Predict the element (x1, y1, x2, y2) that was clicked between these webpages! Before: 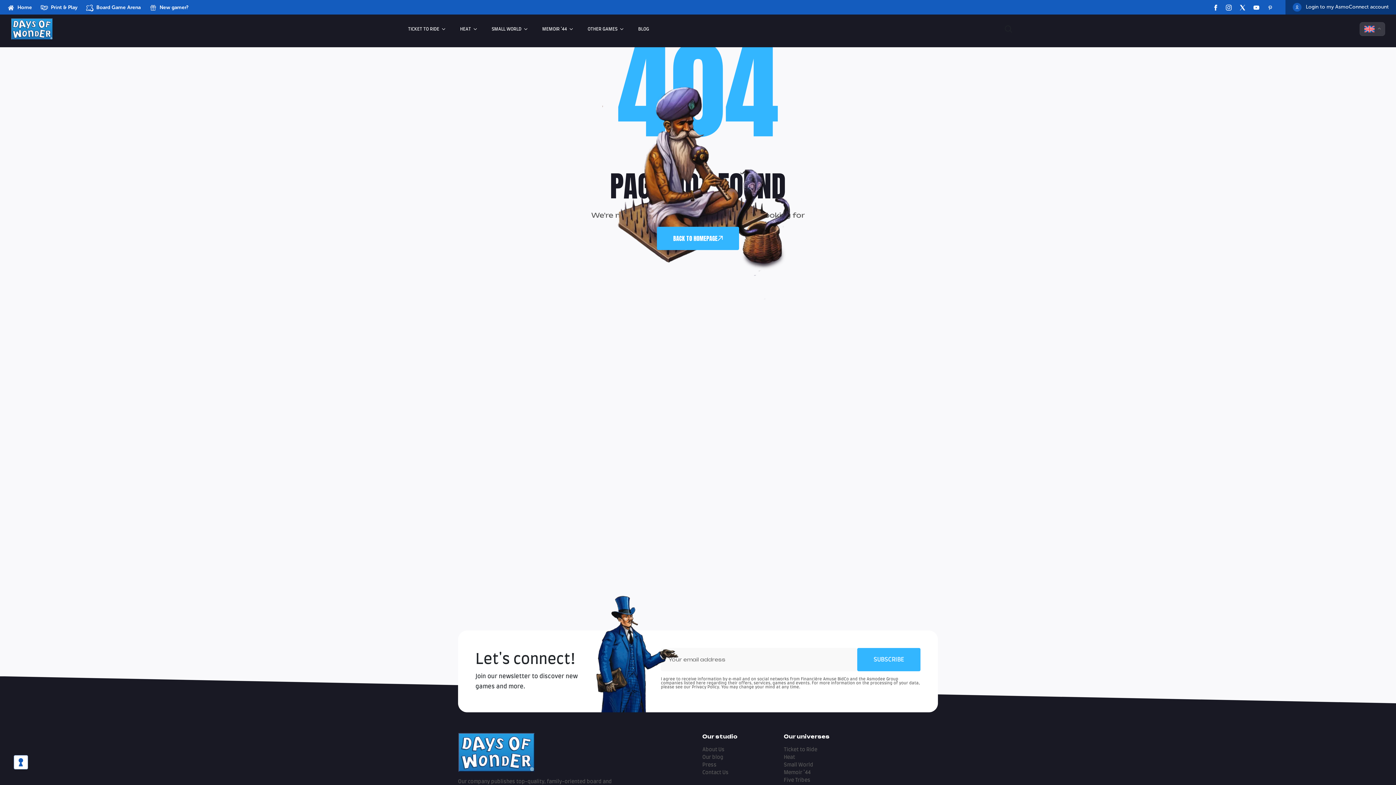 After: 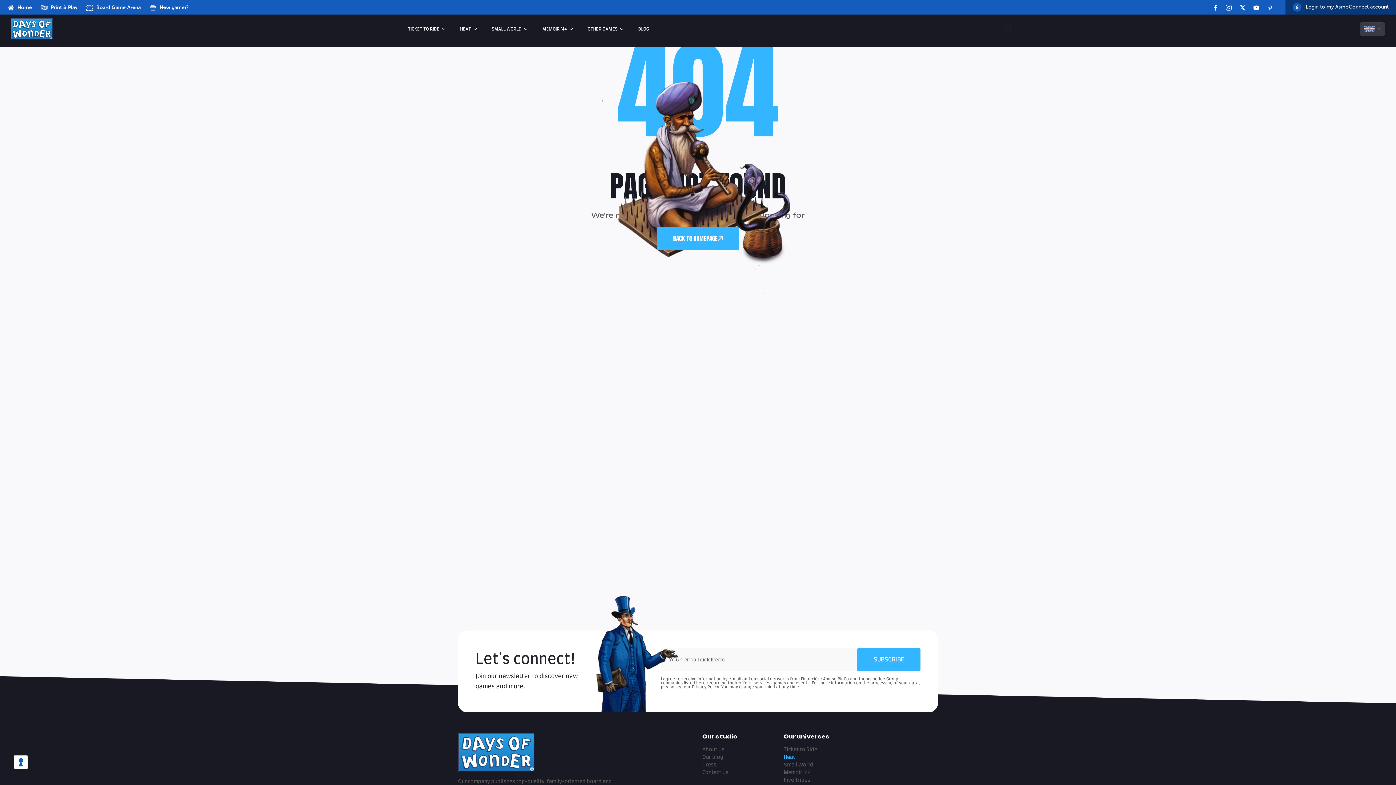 Action: label: Heat bbox: (784, 755, 795, 760)